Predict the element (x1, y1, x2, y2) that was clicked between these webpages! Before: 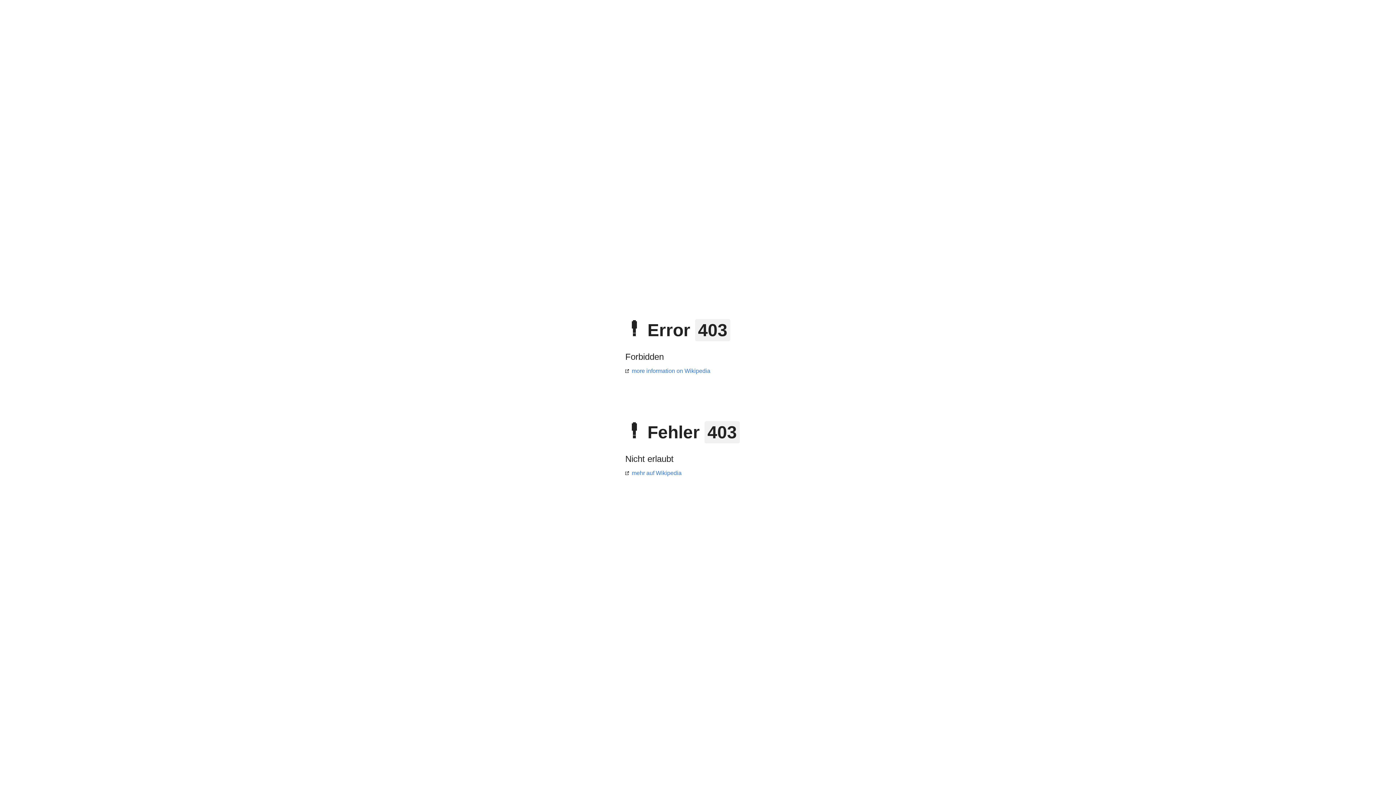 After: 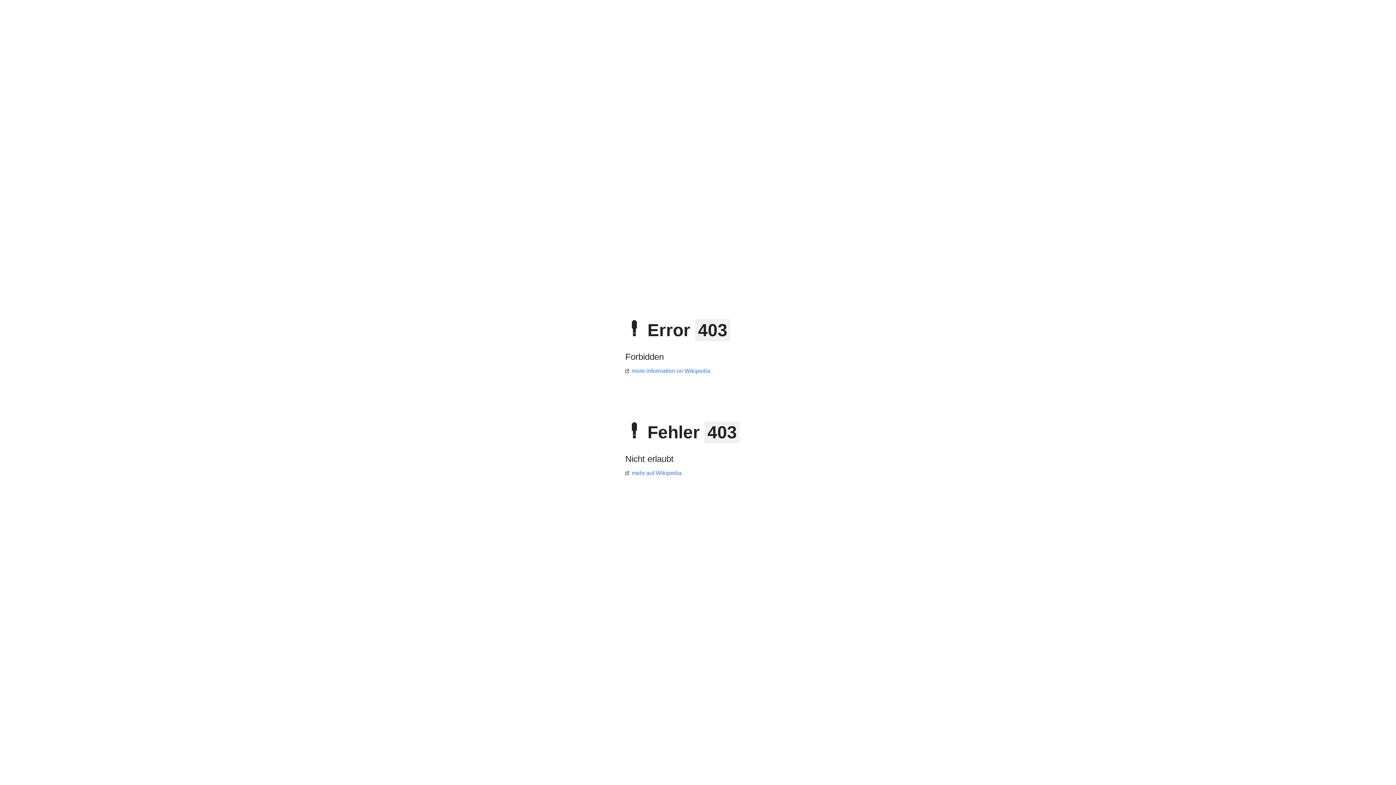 Action: label: mehr auf Wikipedia bbox: (625, 470, 681, 476)